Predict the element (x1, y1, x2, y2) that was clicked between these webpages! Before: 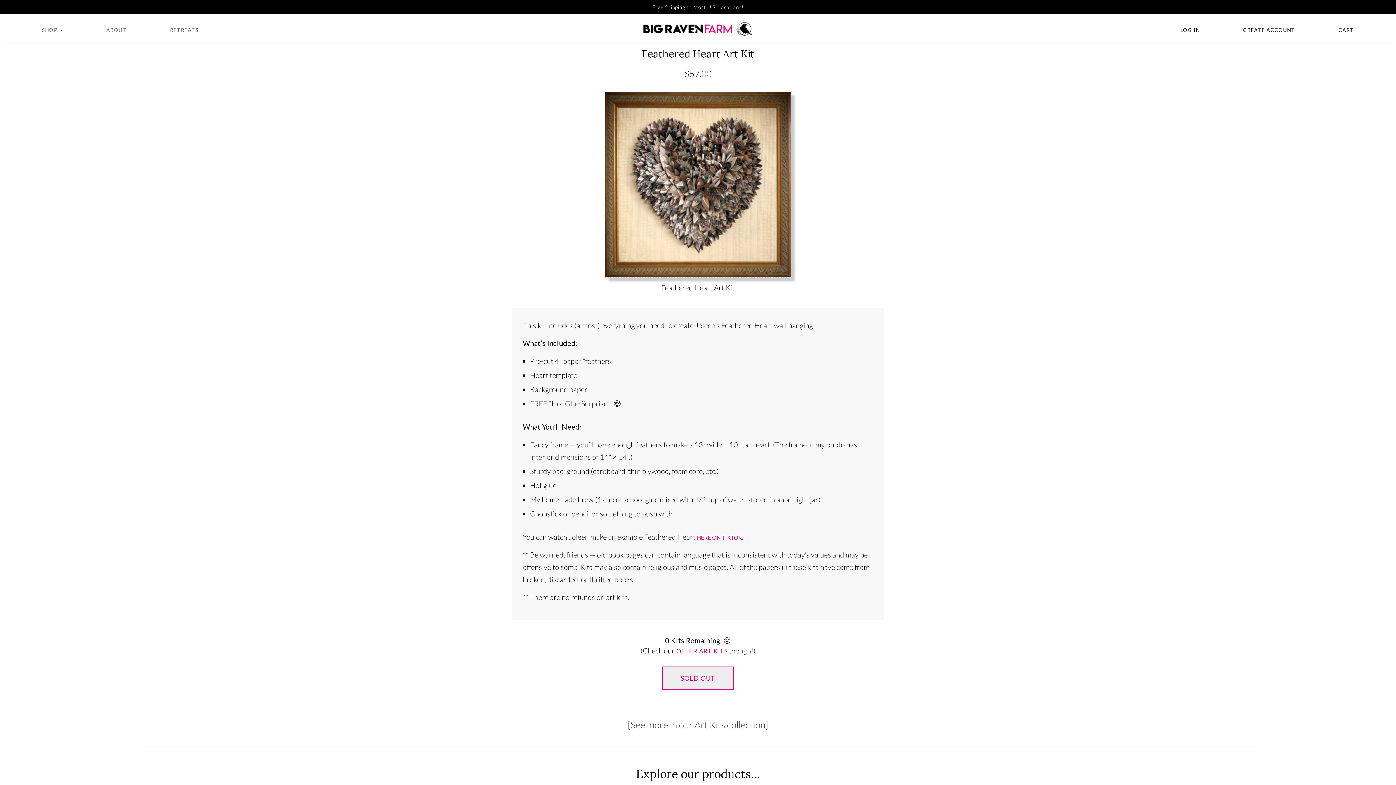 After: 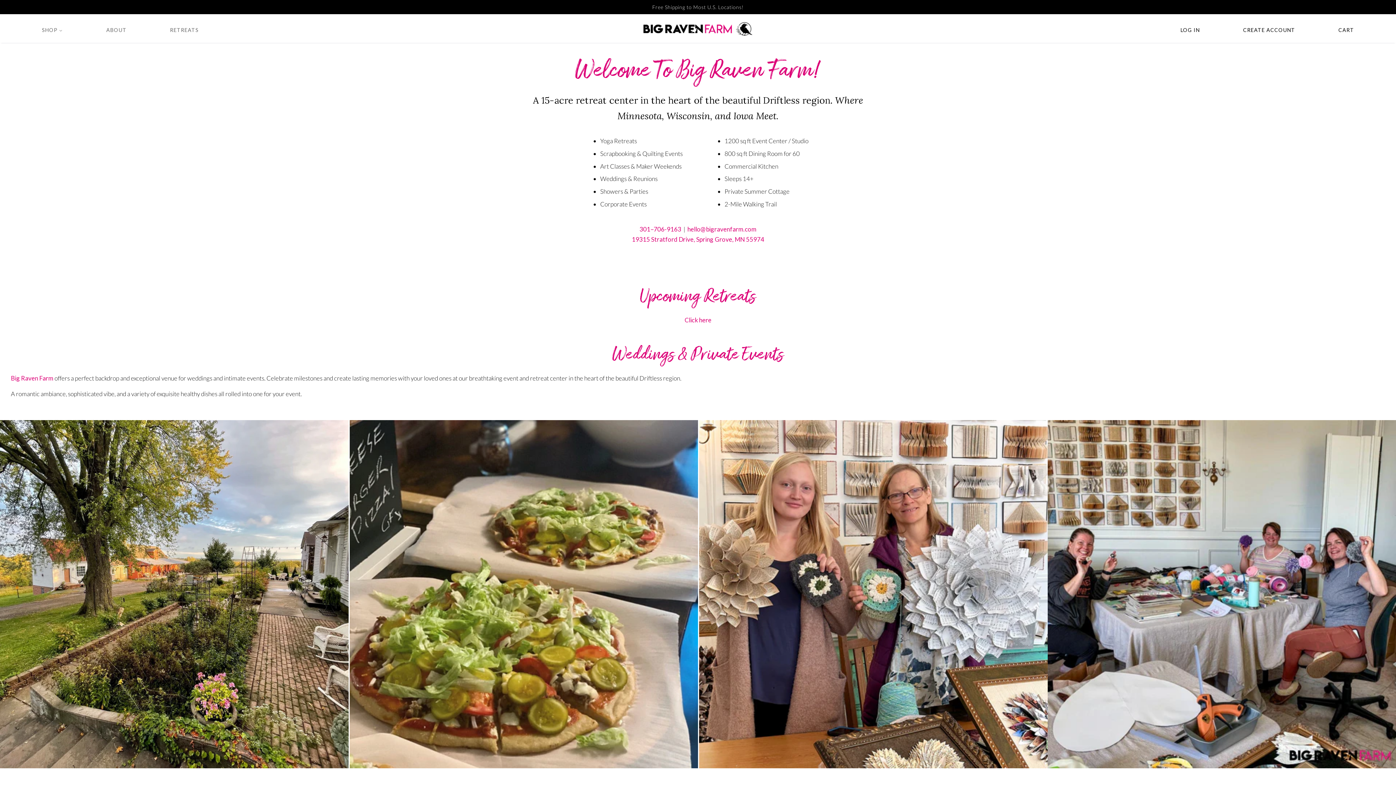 Action: bbox: (622, 30, 773, 36)